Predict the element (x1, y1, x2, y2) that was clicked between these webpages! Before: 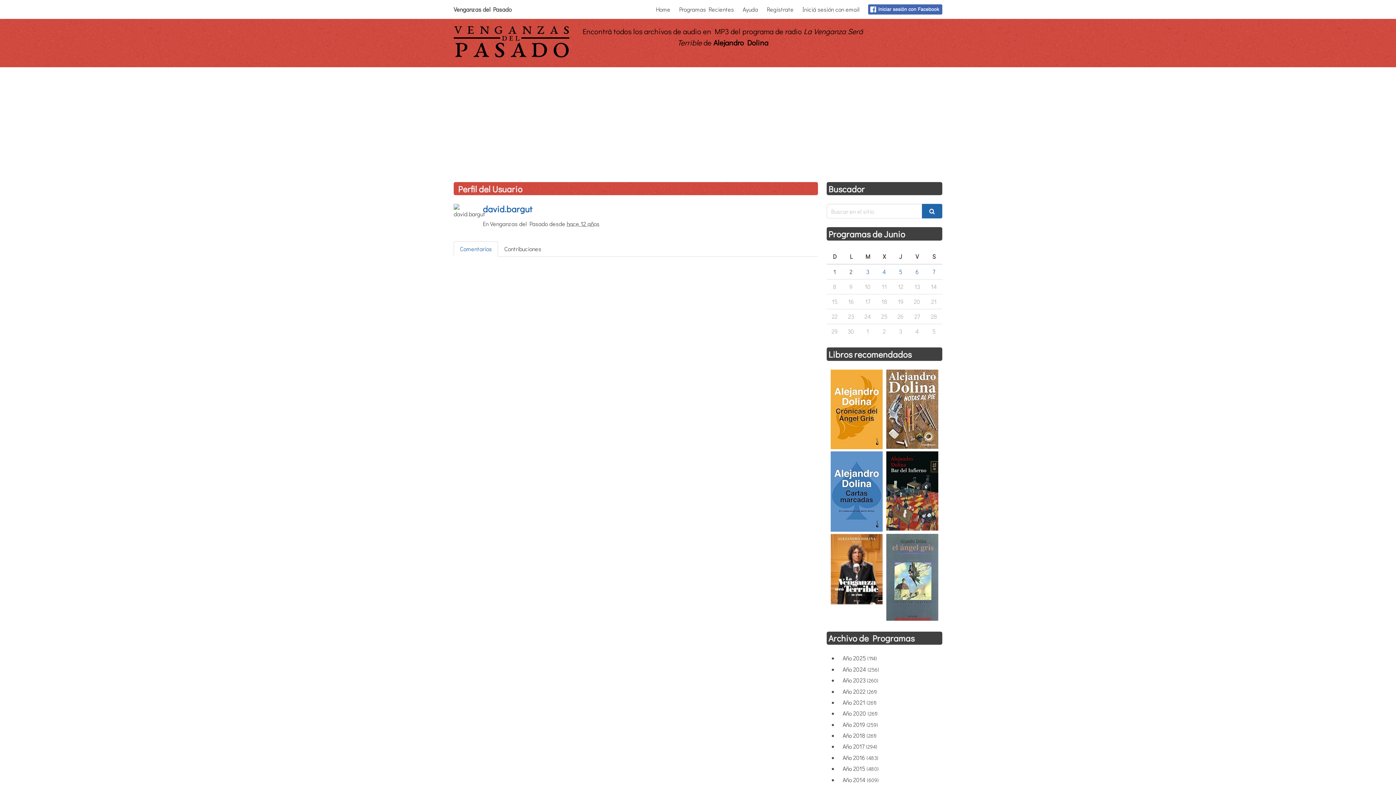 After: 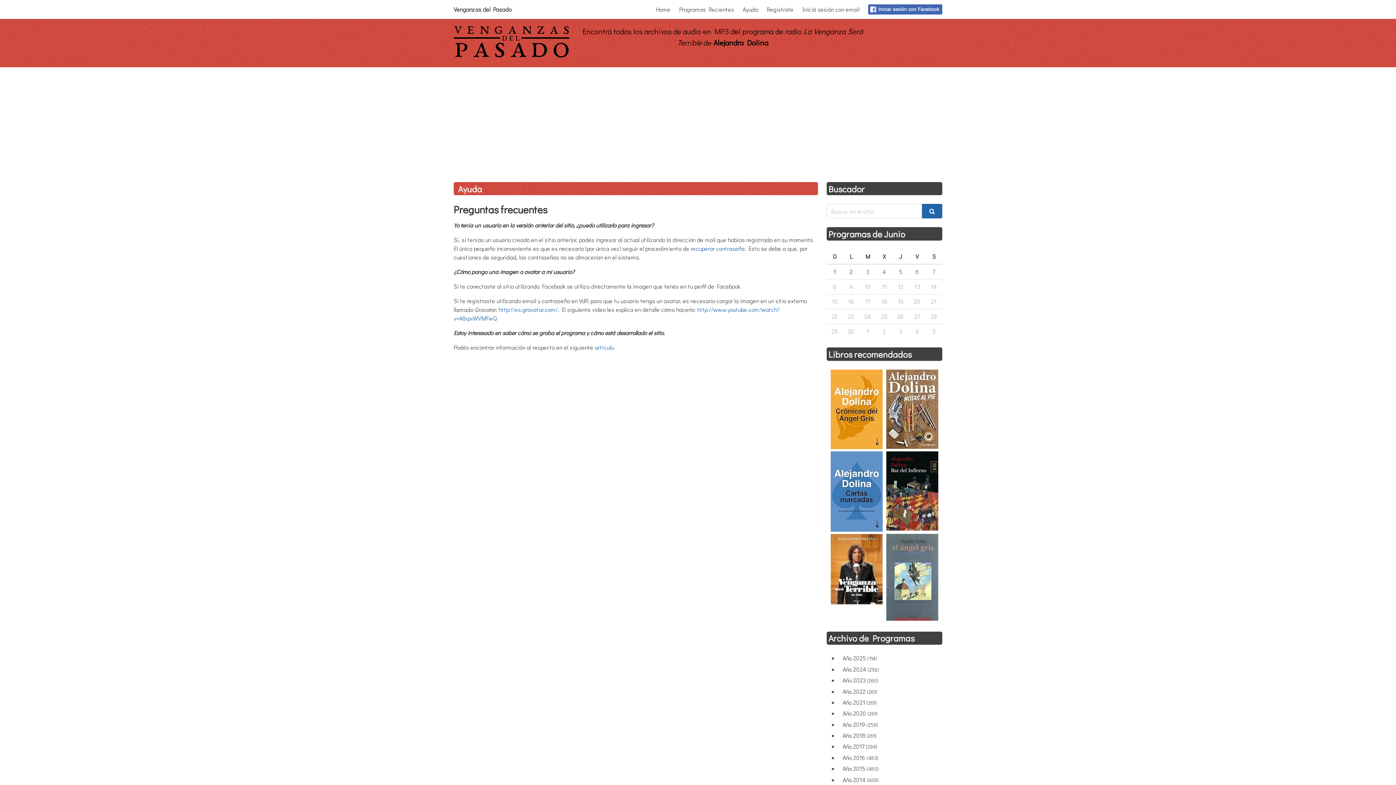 Action: bbox: (738, 0, 762, 18) label: Ayuda